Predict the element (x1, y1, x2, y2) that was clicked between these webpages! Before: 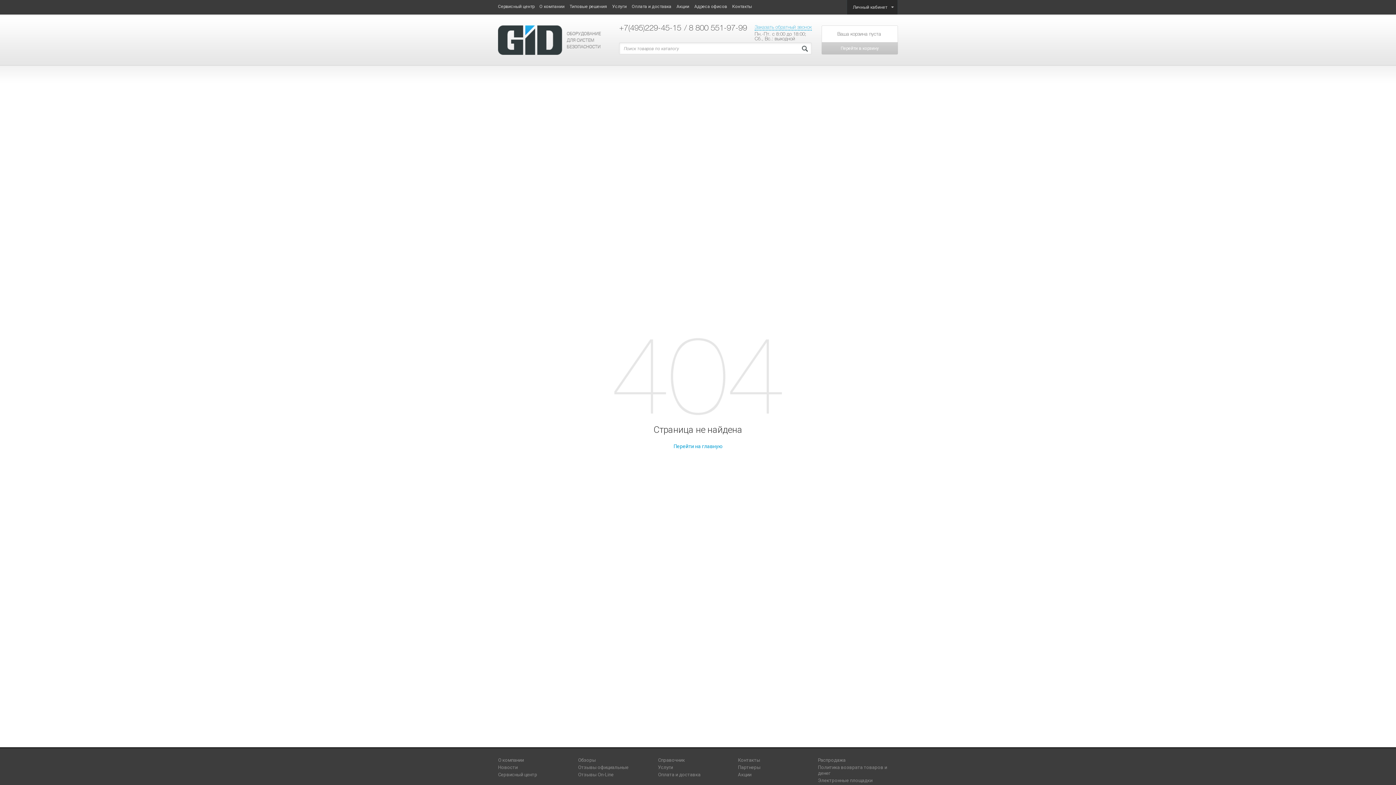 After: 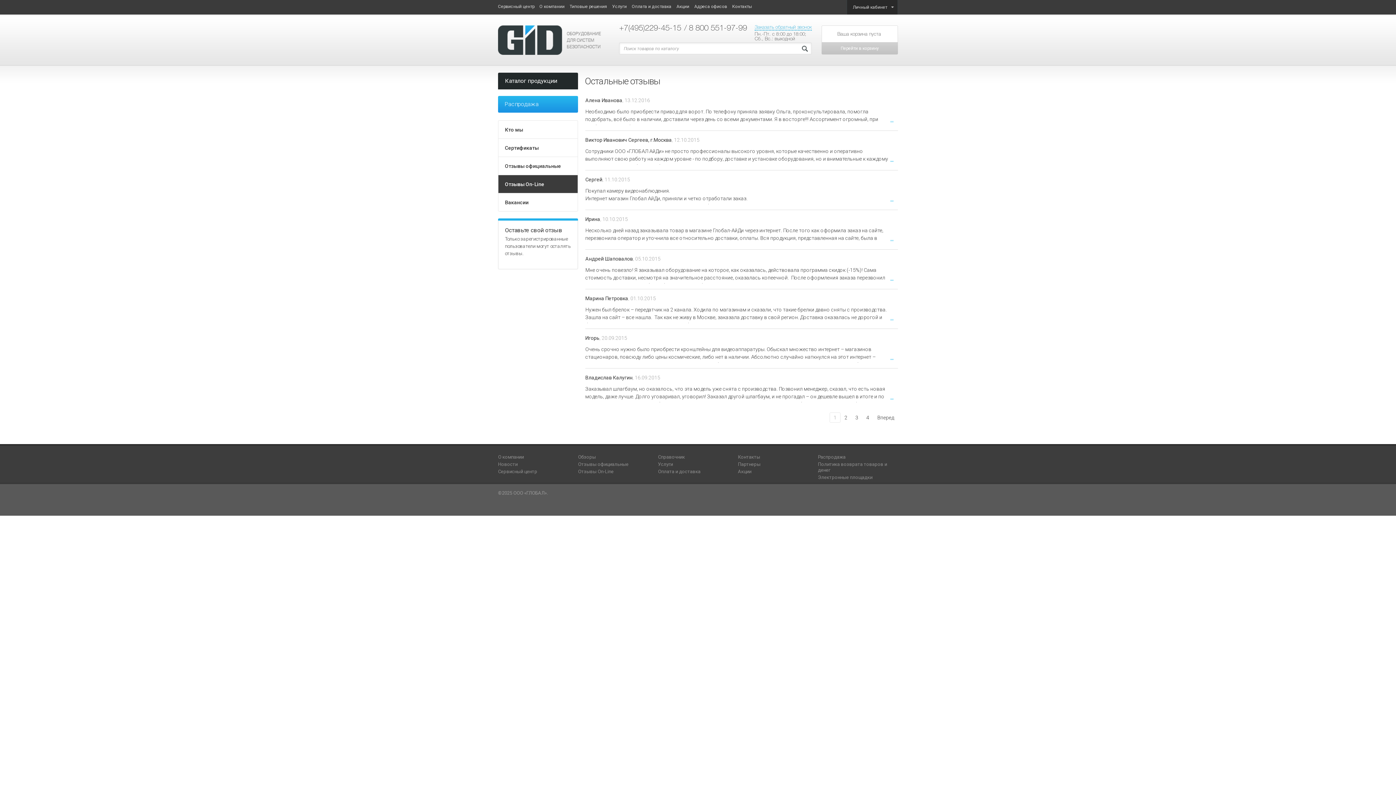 Action: label: Отзывы On-Line bbox: (578, 772, 613, 777)